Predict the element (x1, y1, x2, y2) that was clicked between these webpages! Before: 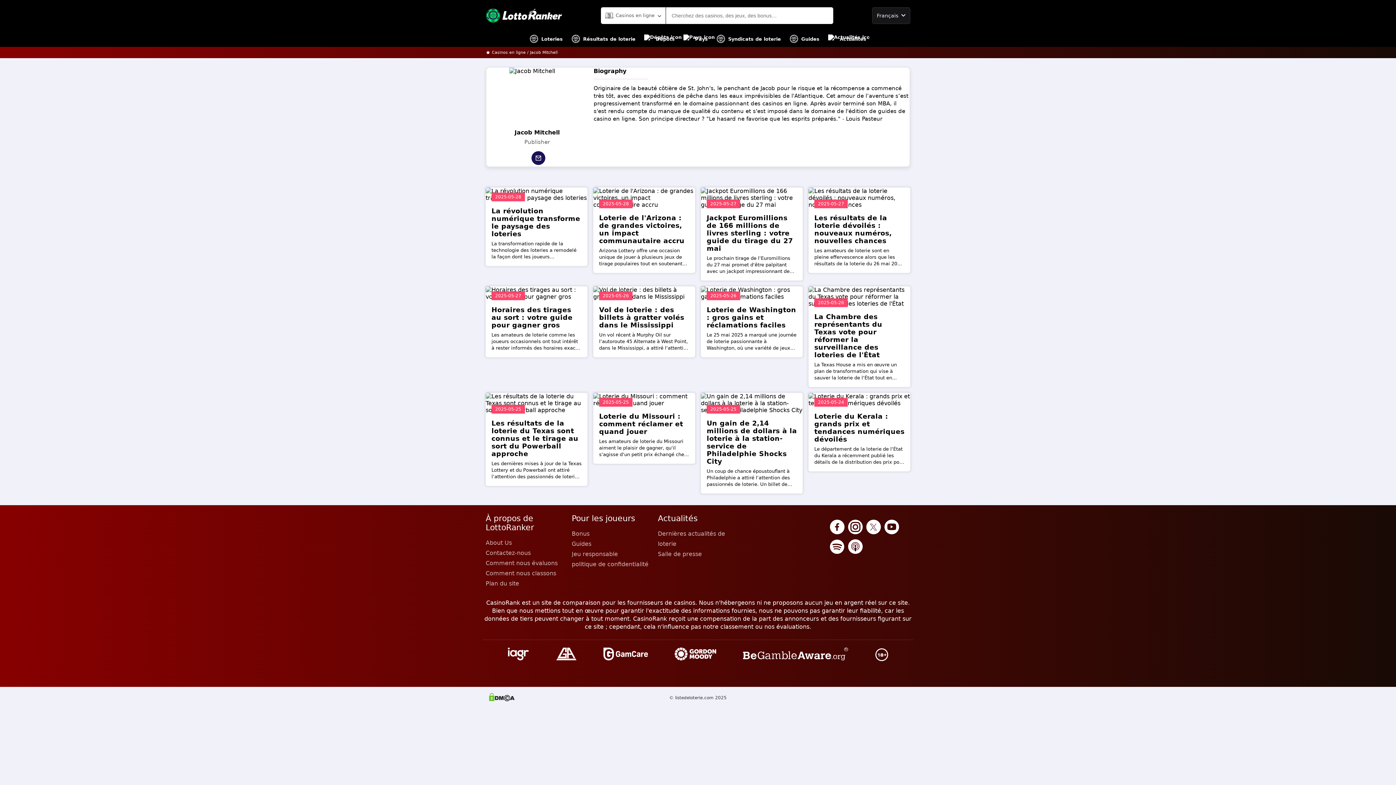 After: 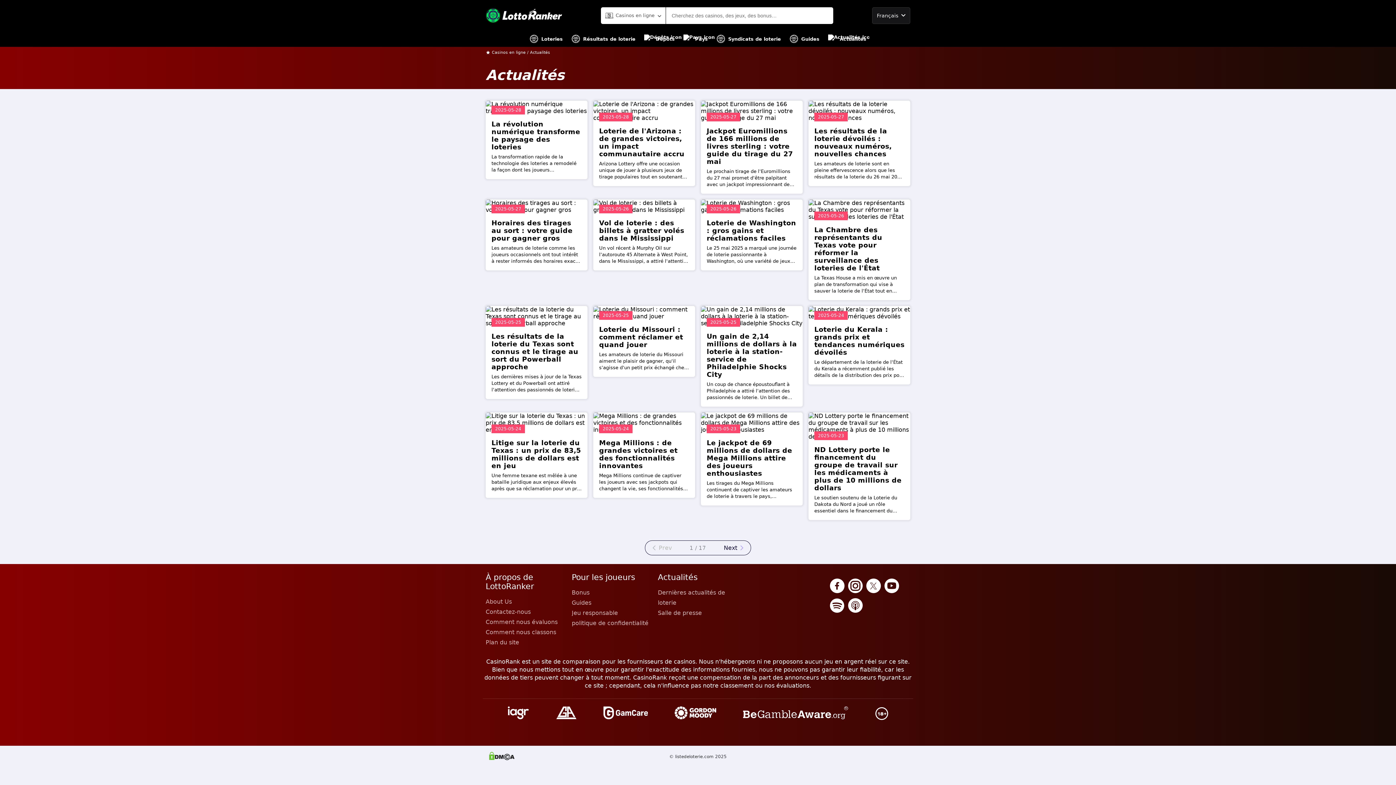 Action: bbox: (658, 529, 738, 549) label: Dernières actualités de loterie